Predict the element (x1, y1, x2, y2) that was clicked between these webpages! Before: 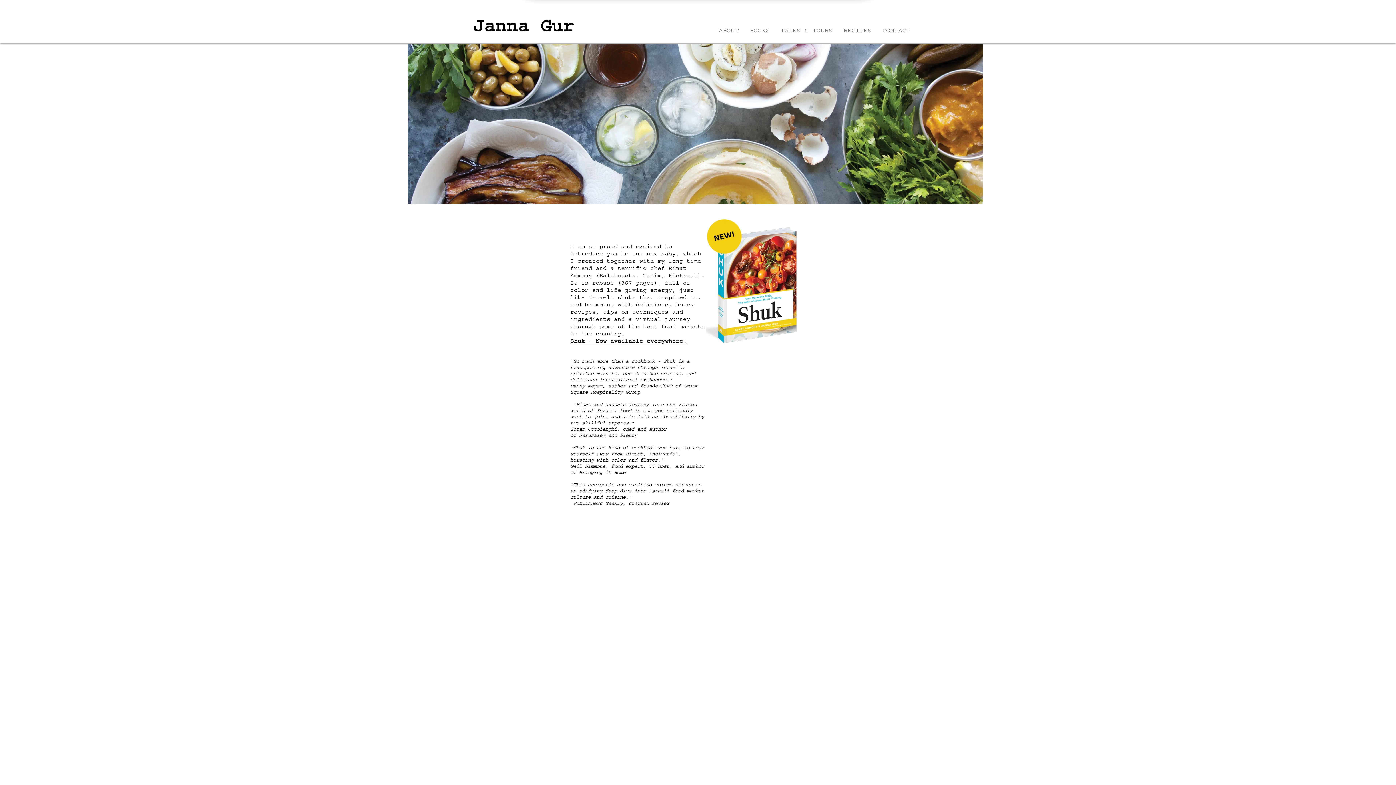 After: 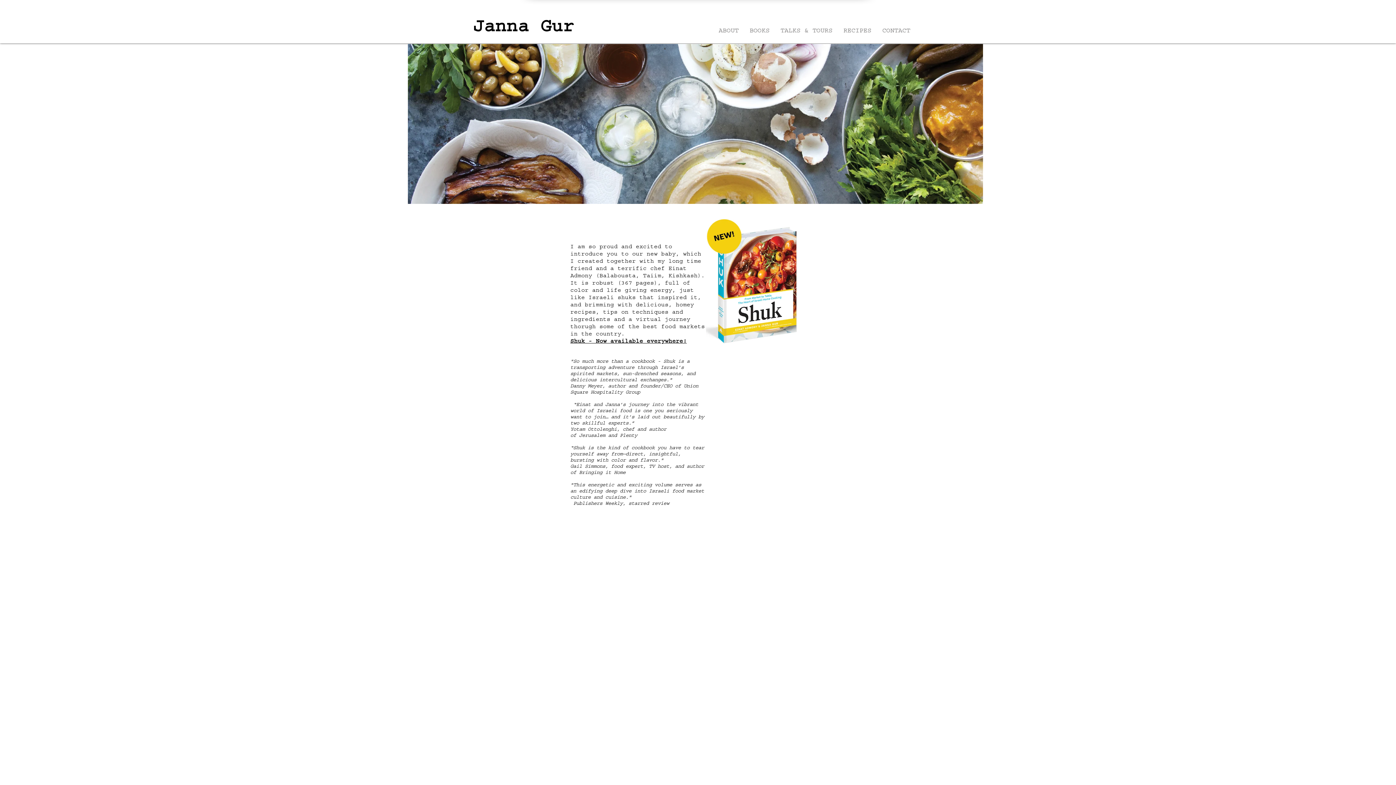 Action: label: Janna Gur  bbox: (473, 15, 585, 37)